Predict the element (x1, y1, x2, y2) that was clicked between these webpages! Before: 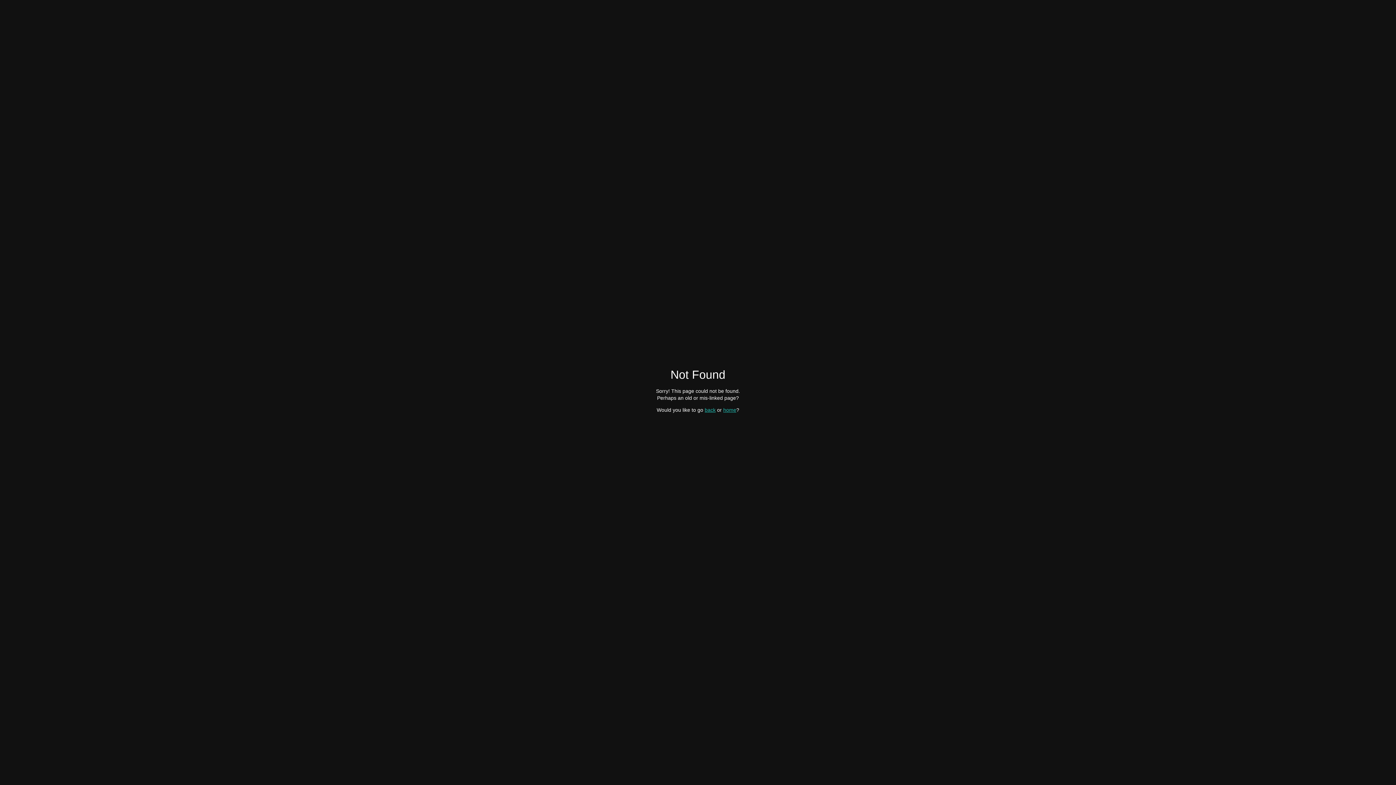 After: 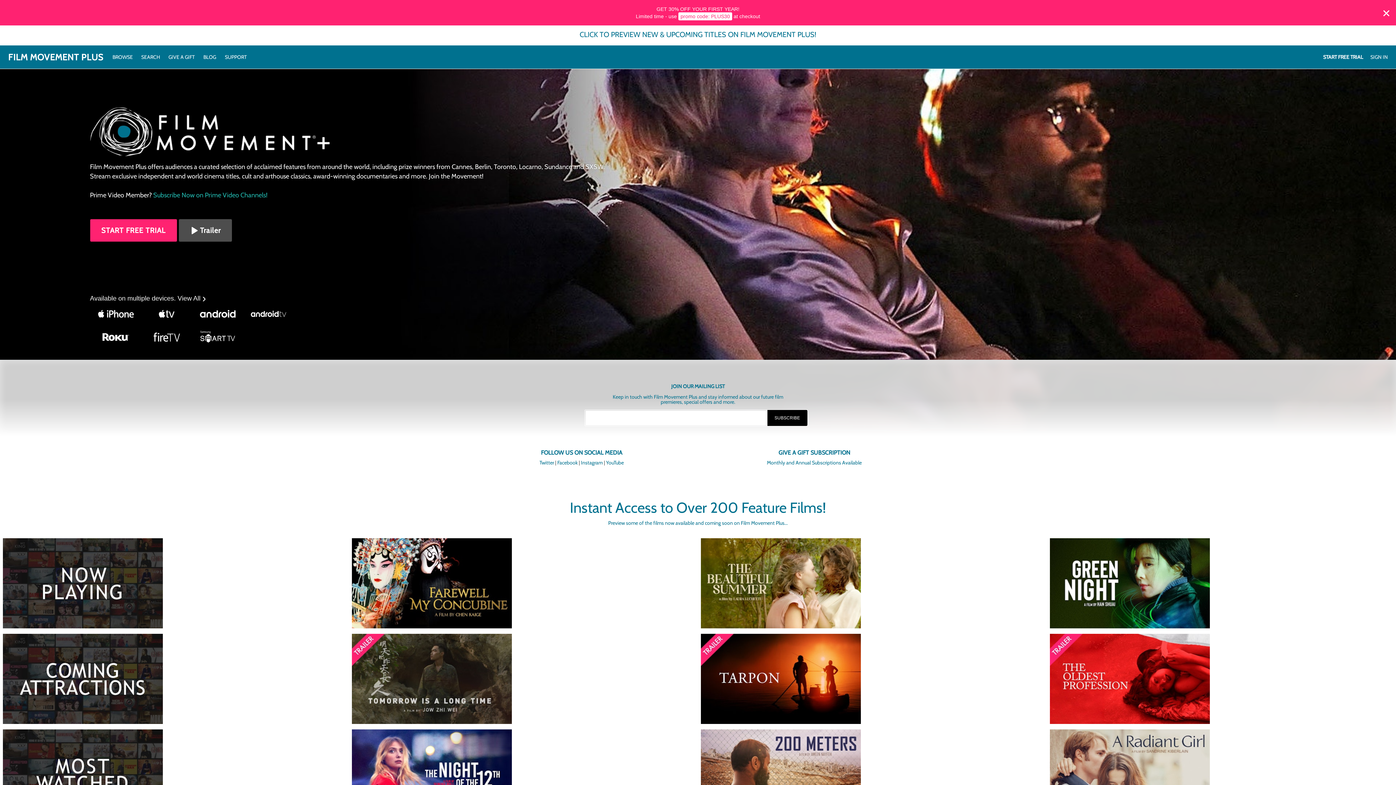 Action: bbox: (723, 407, 736, 412) label: home